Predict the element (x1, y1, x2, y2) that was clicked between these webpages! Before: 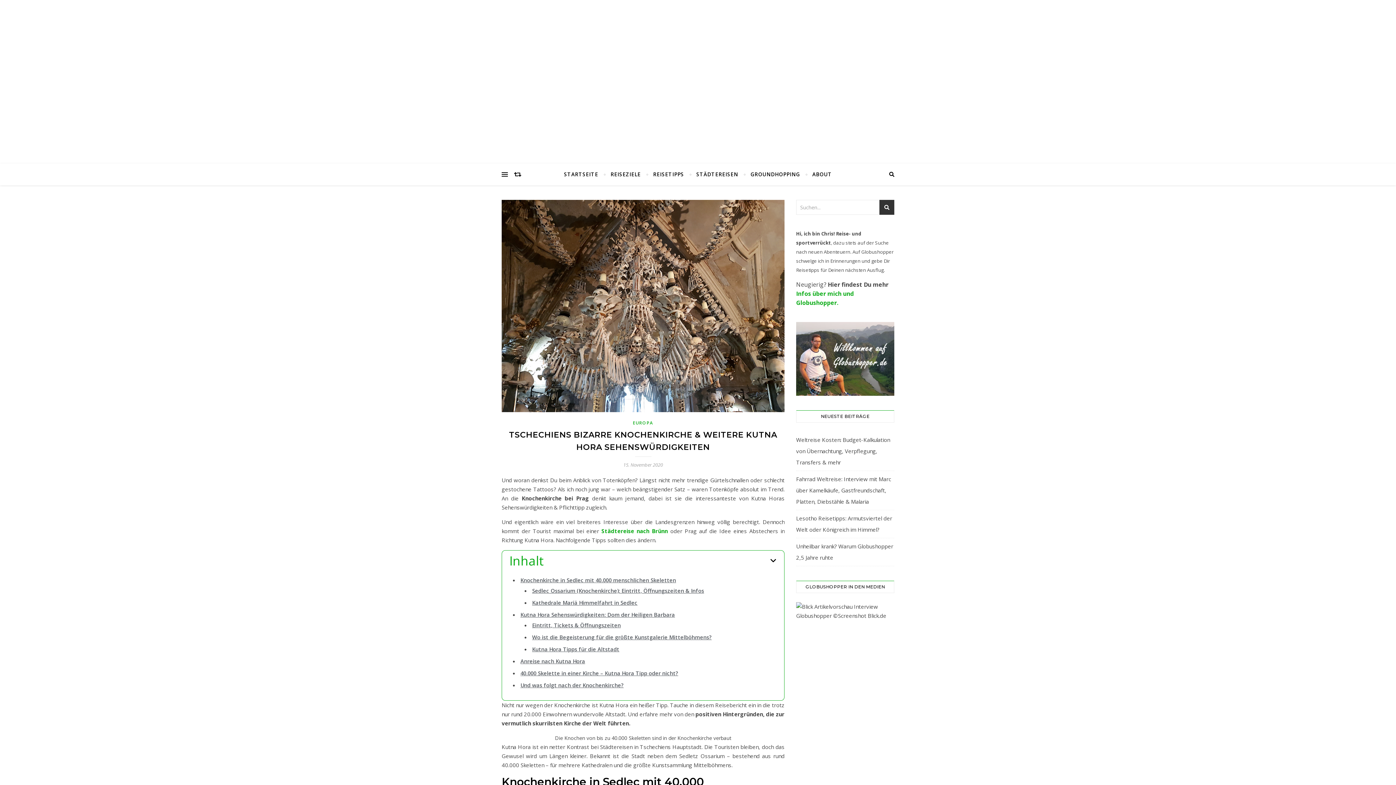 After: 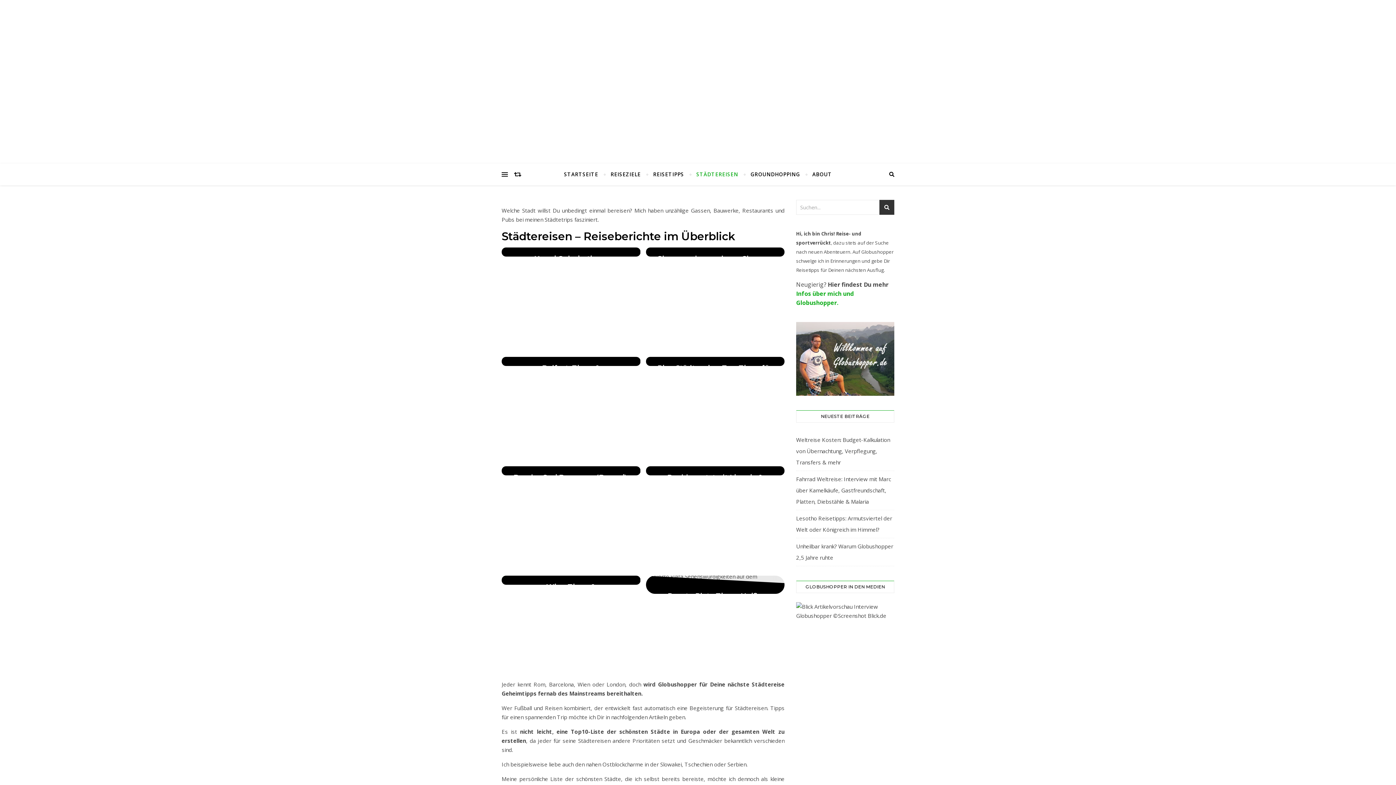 Action: bbox: (690, 163, 744, 185) label: STÄDTEREISEN